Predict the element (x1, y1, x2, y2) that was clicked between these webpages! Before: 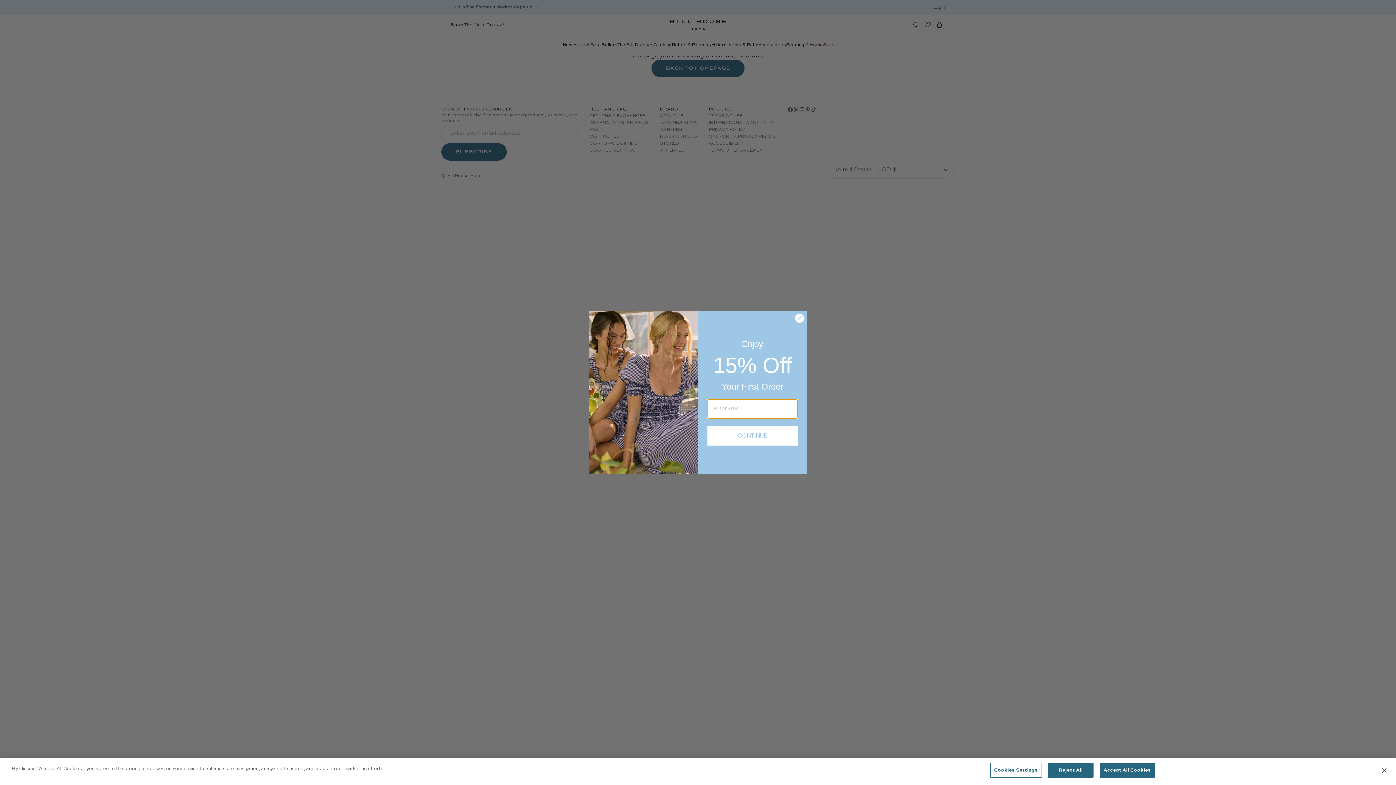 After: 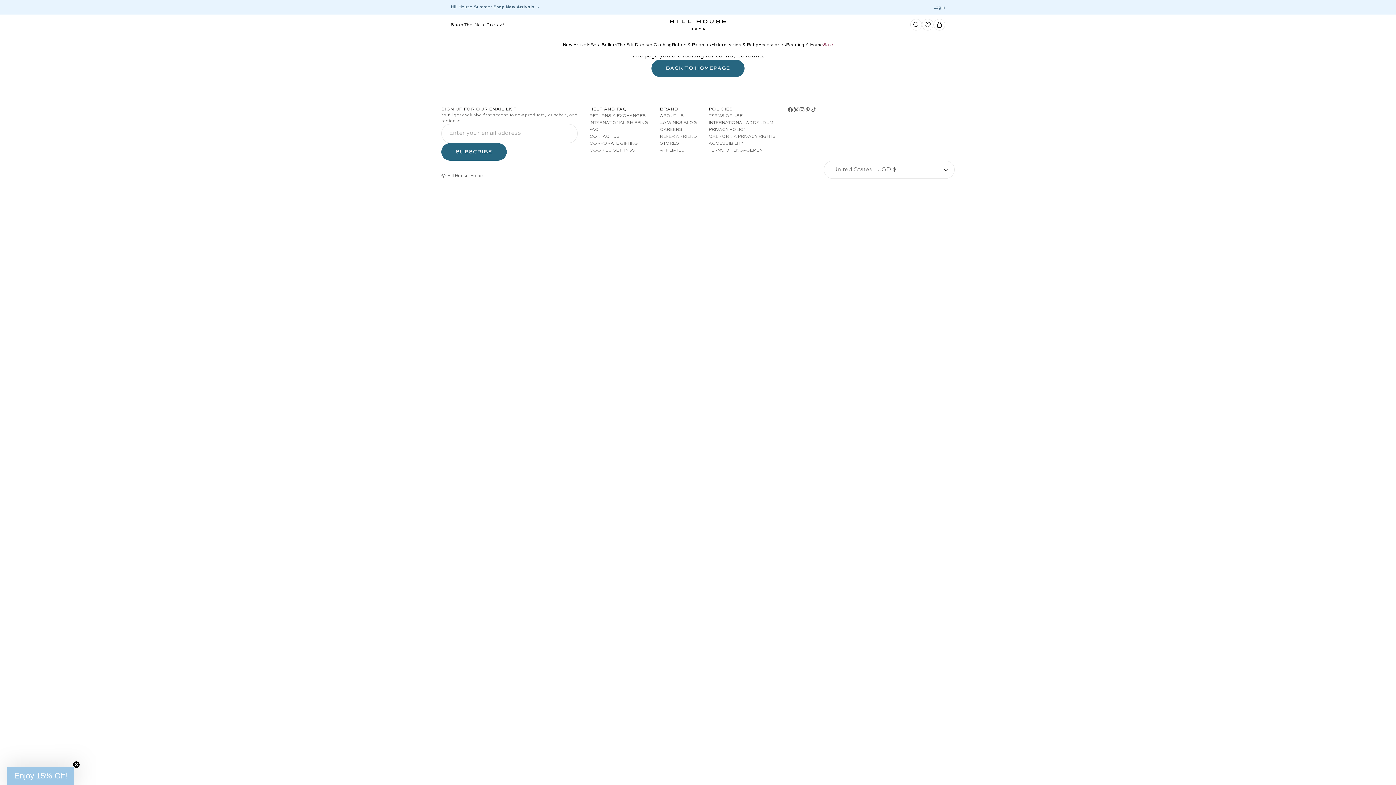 Action: label: Accept All Cookies bbox: (1099, 763, 1155, 778)